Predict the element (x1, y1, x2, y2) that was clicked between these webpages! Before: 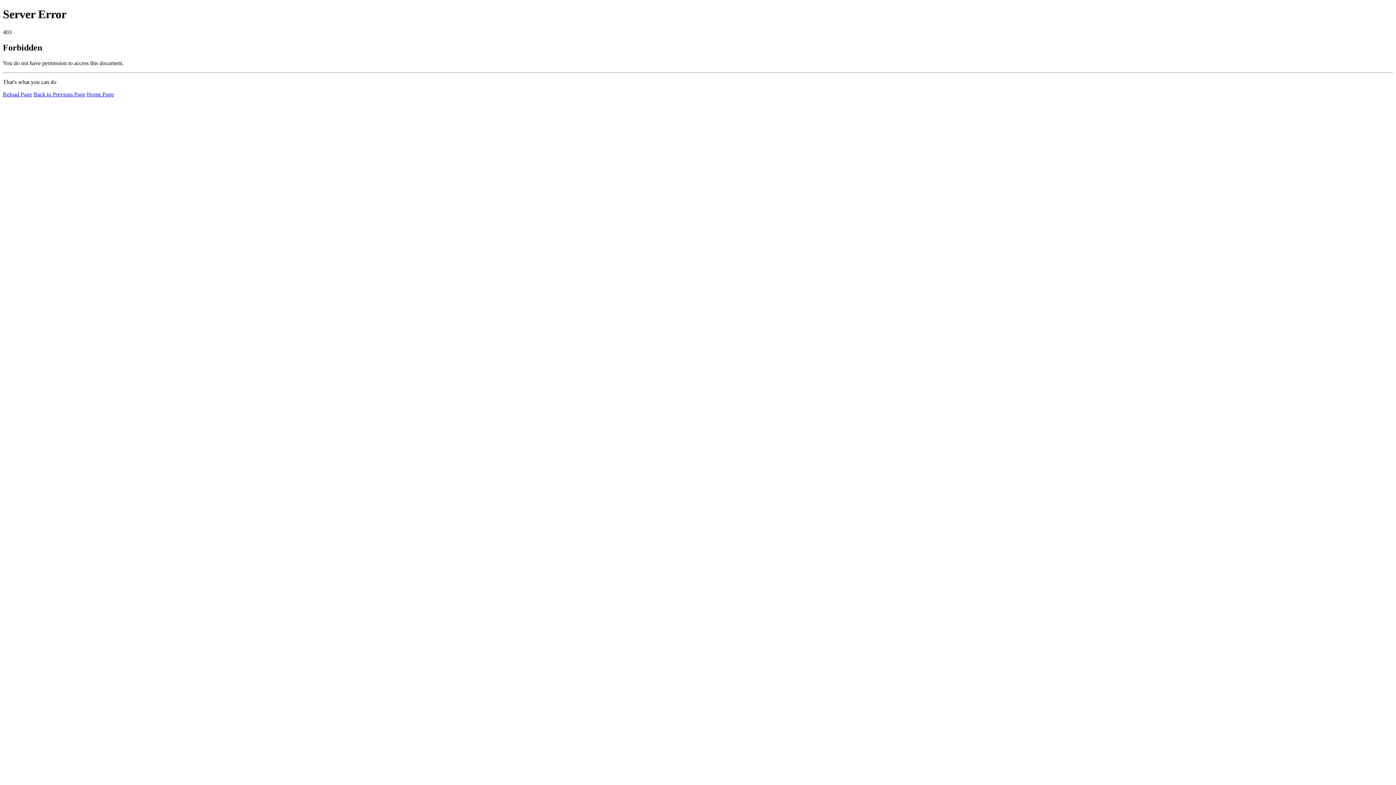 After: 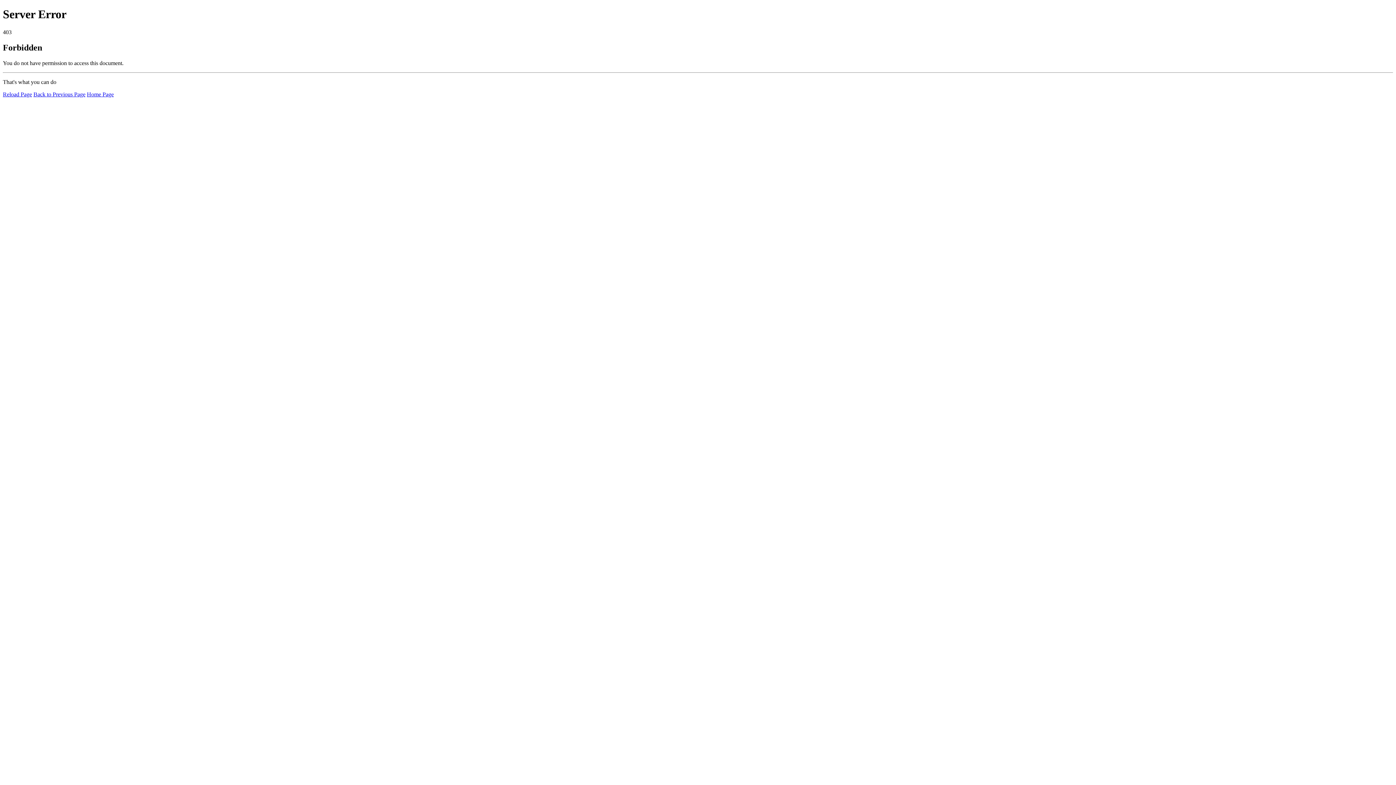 Action: label: Reload Page bbox: (2, 91, 32, 97)